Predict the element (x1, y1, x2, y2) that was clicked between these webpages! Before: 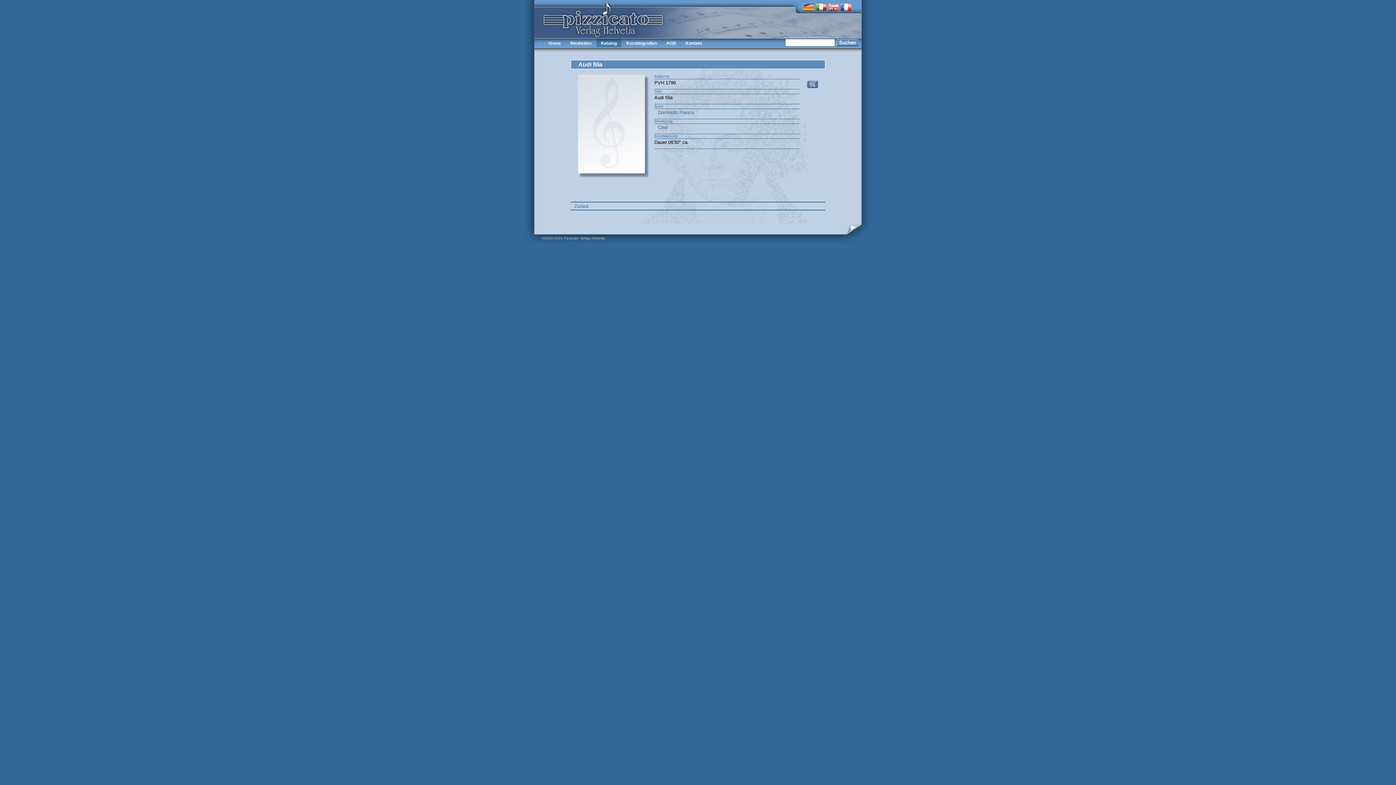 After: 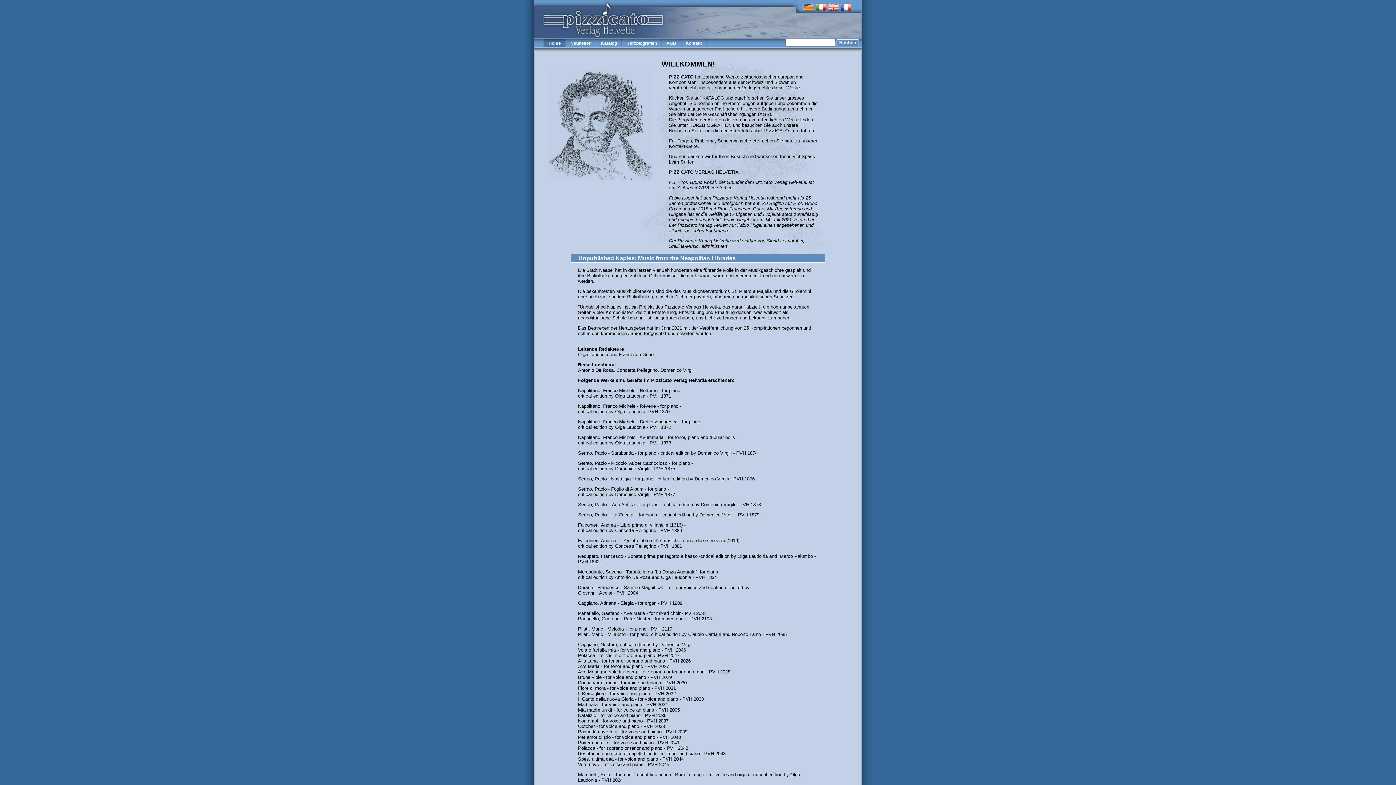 Action: label: Home bbox: (544, 38, 565, 50)